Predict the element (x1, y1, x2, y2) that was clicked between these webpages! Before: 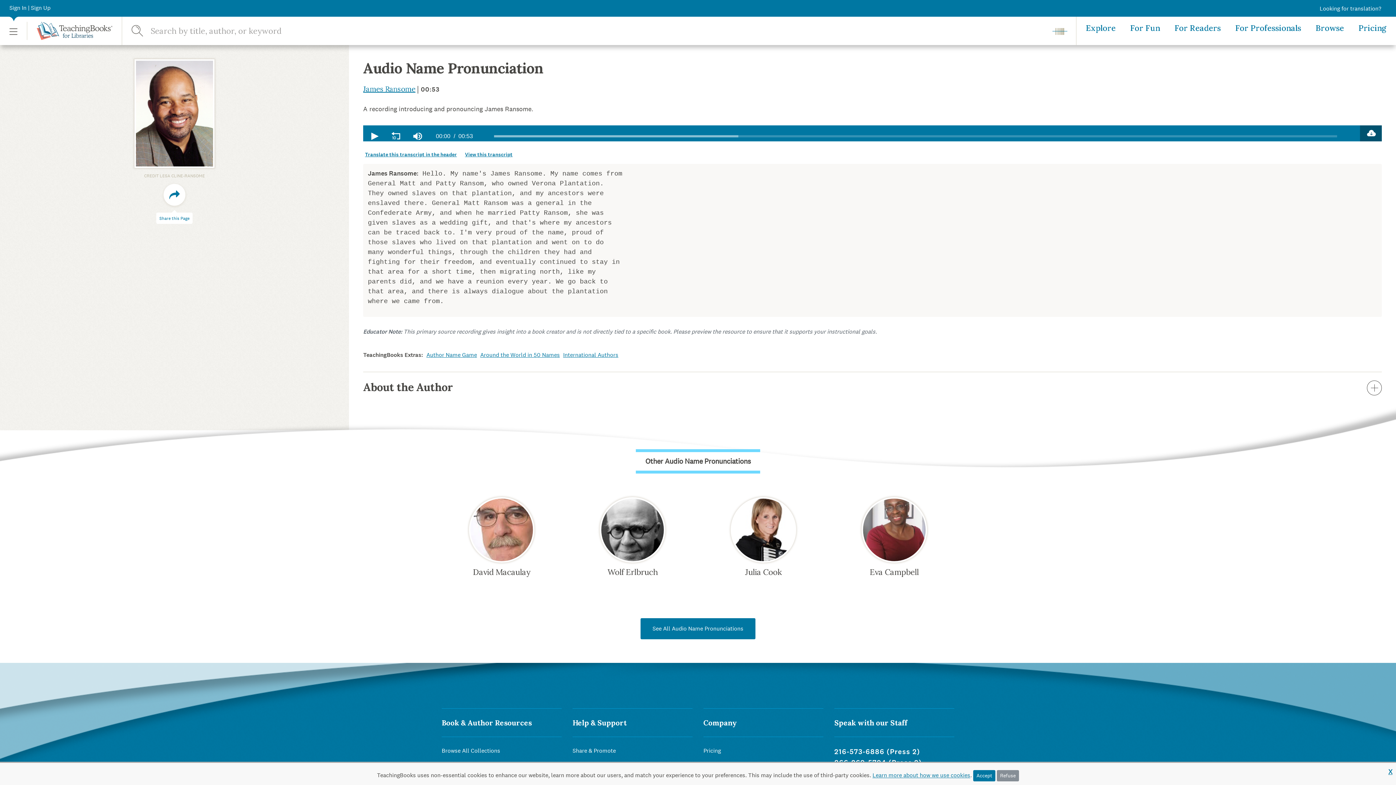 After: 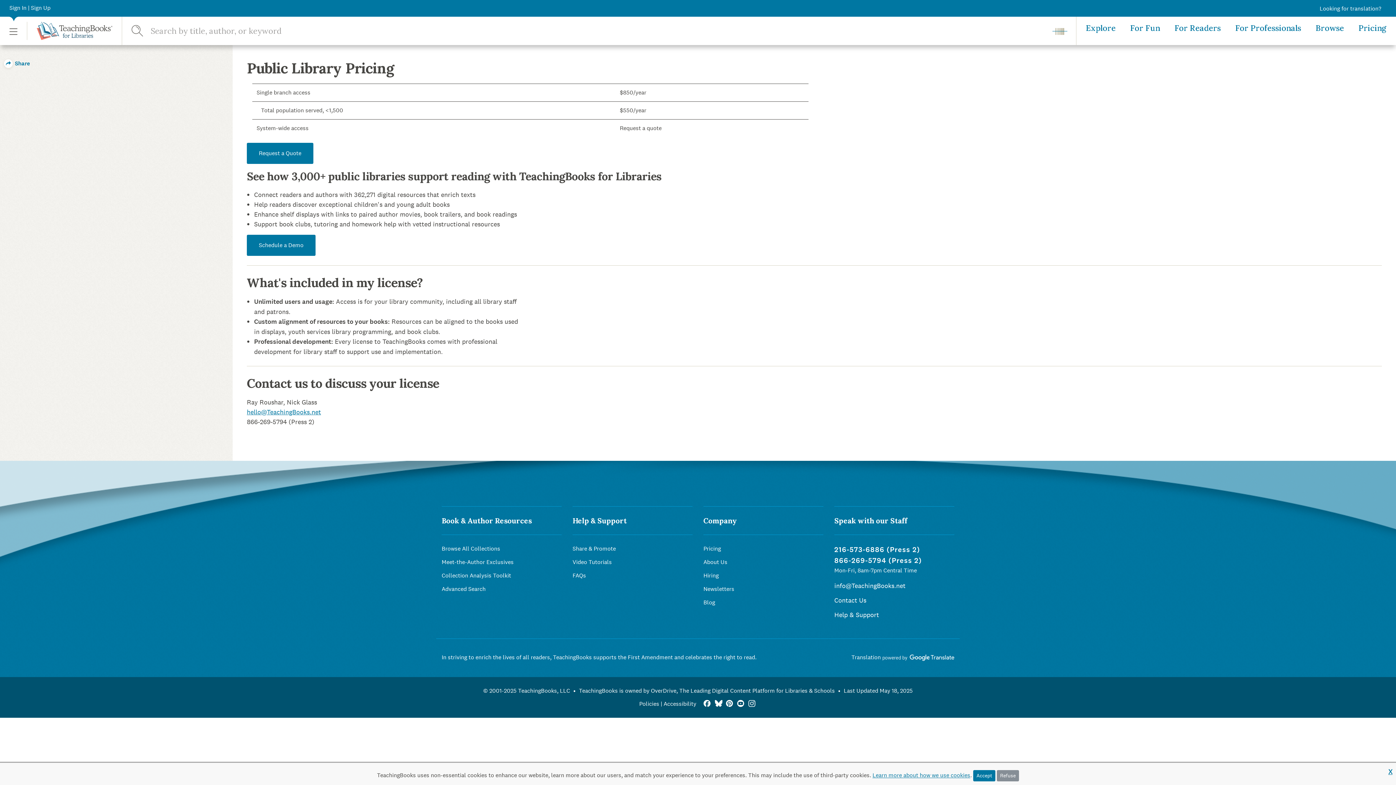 Action: label: Pricing bbox: (1354, 22, 1386, 34)